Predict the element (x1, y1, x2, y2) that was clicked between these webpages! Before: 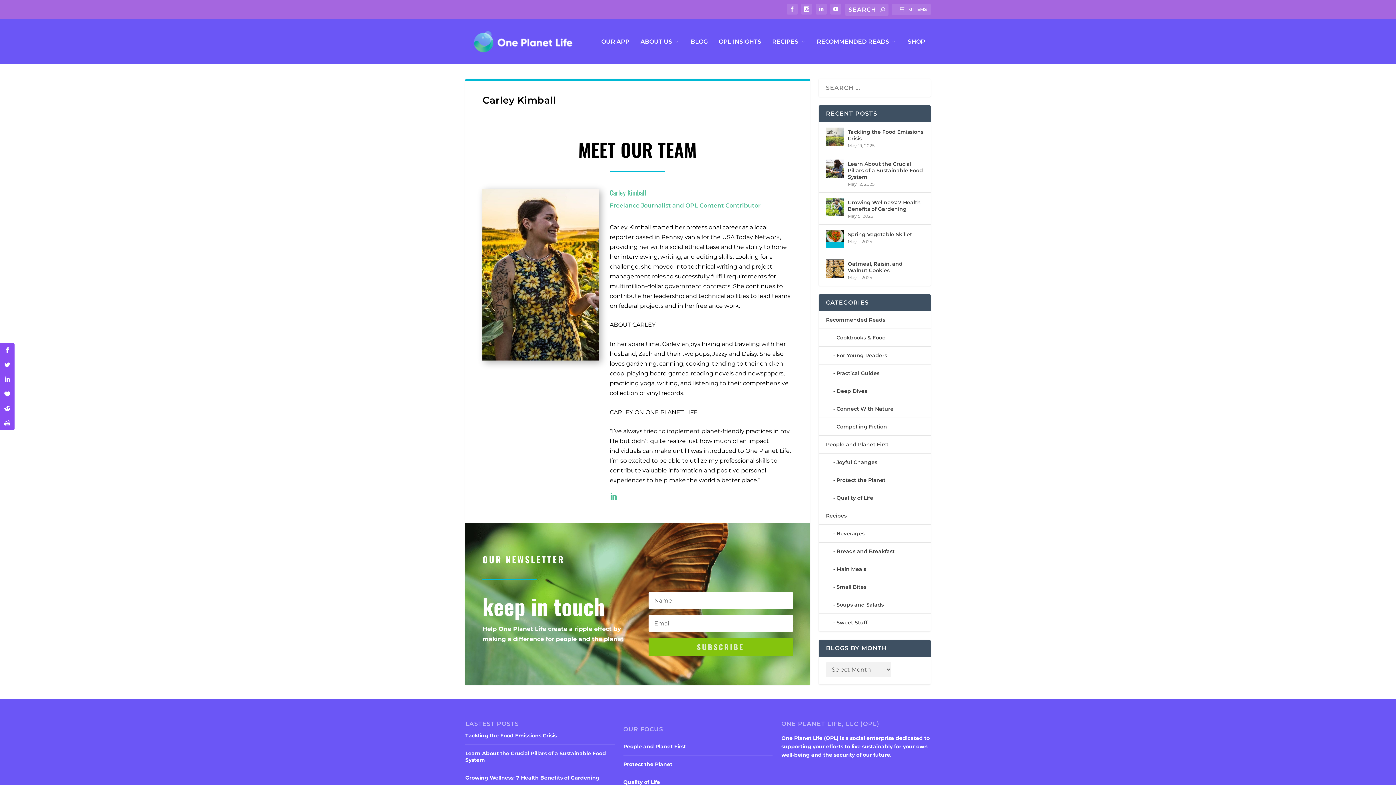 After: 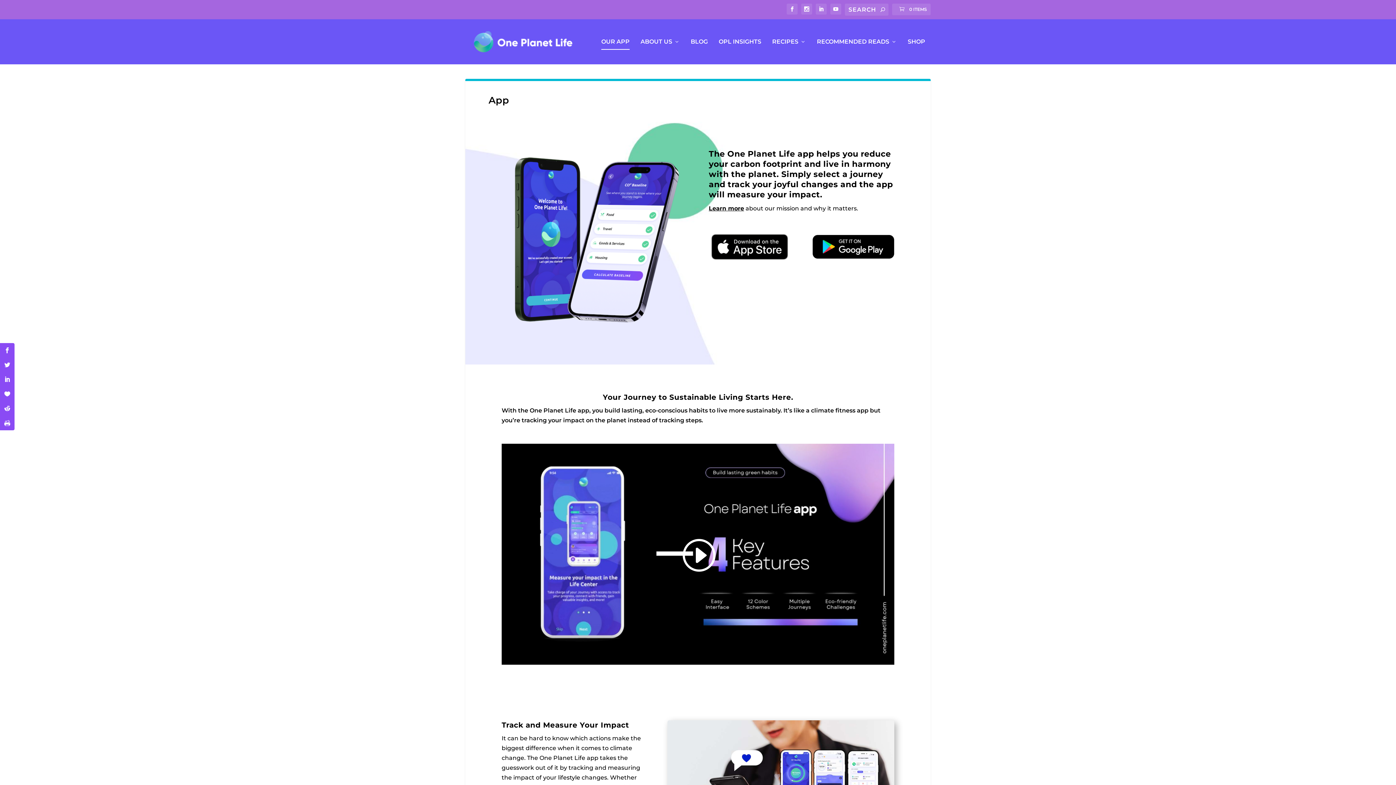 Action: bbox: (601, 38, 629, 64) label: OUR APP